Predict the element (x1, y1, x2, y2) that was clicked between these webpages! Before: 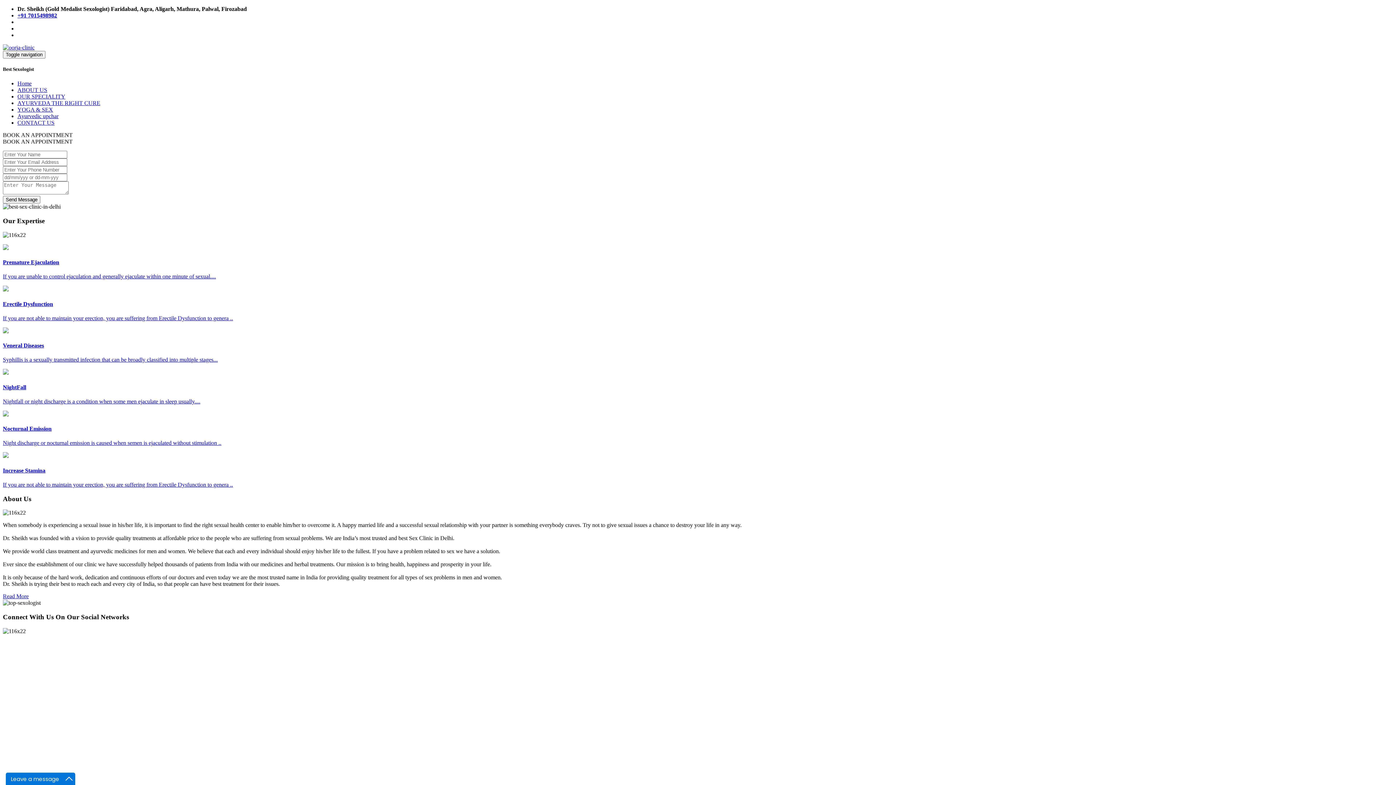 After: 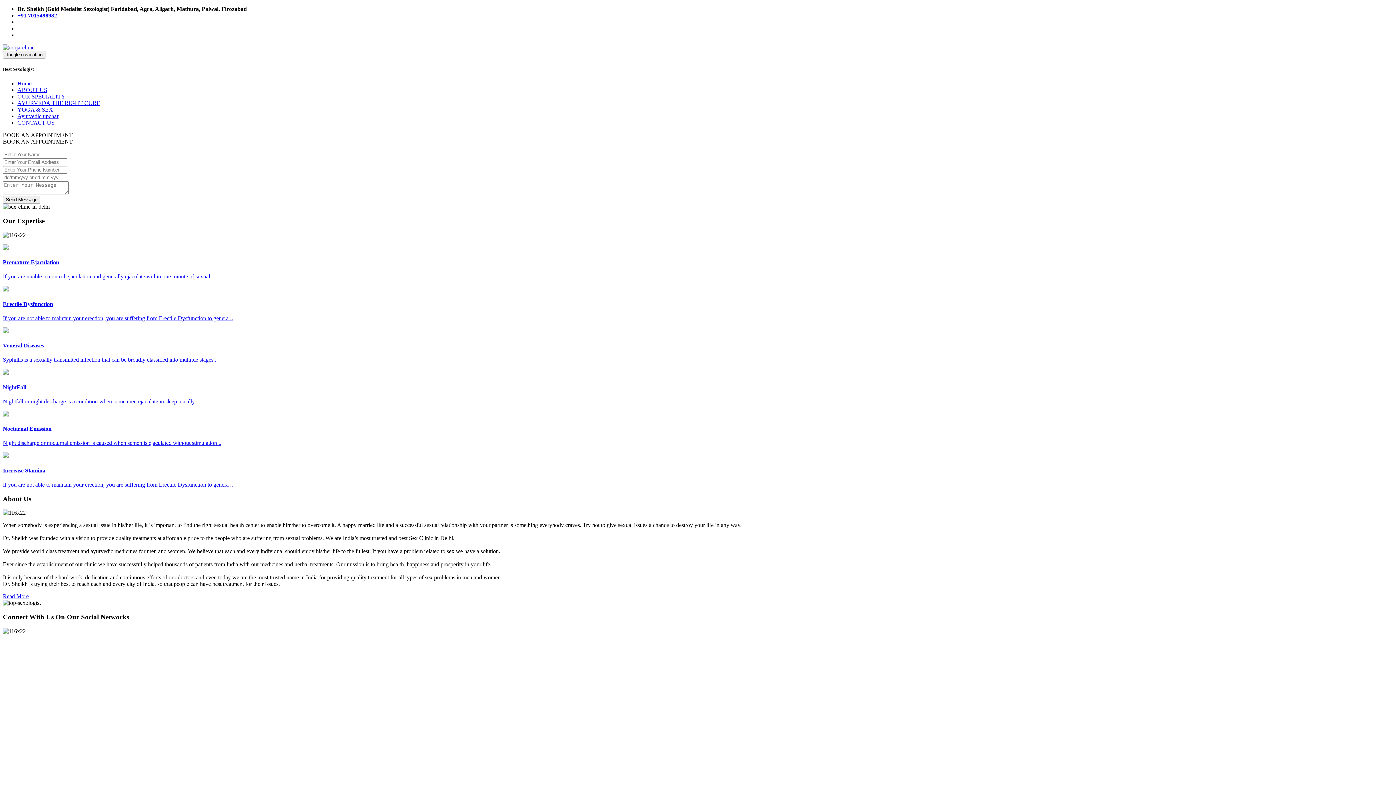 Action: bbox: (17, 87, 47, 93) label: ABOUT US